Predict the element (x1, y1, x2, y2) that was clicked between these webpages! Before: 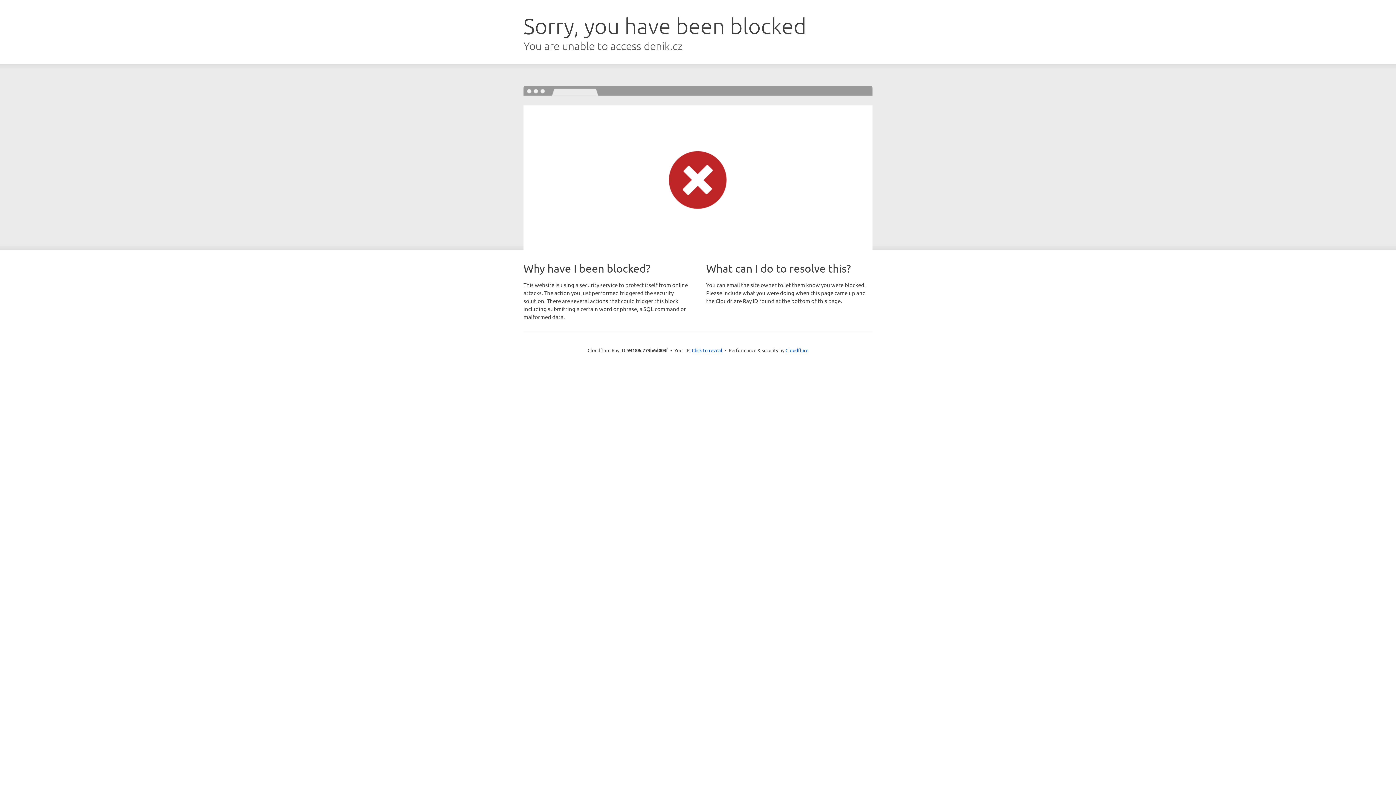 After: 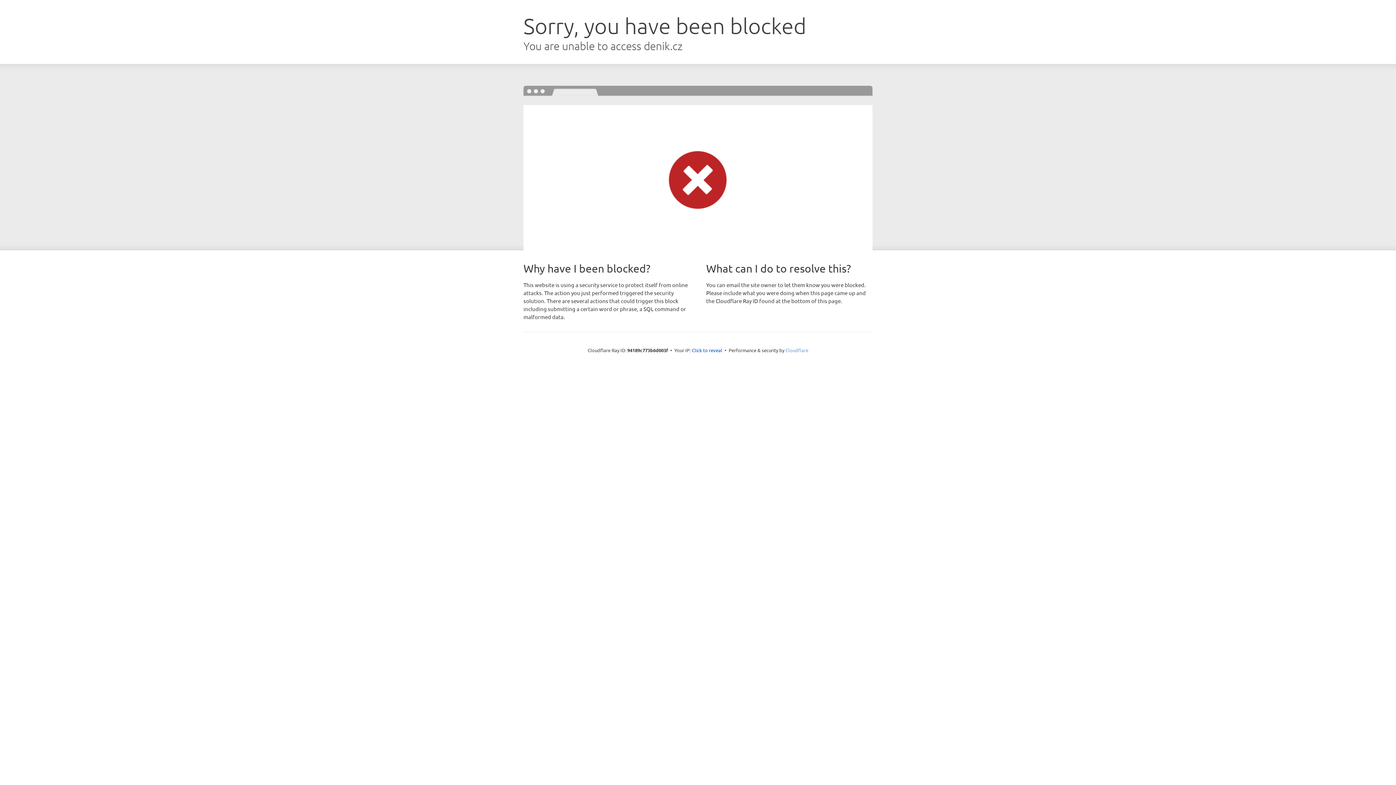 Action: bbox: (785, 347, 808, 353) label: Cloudflare